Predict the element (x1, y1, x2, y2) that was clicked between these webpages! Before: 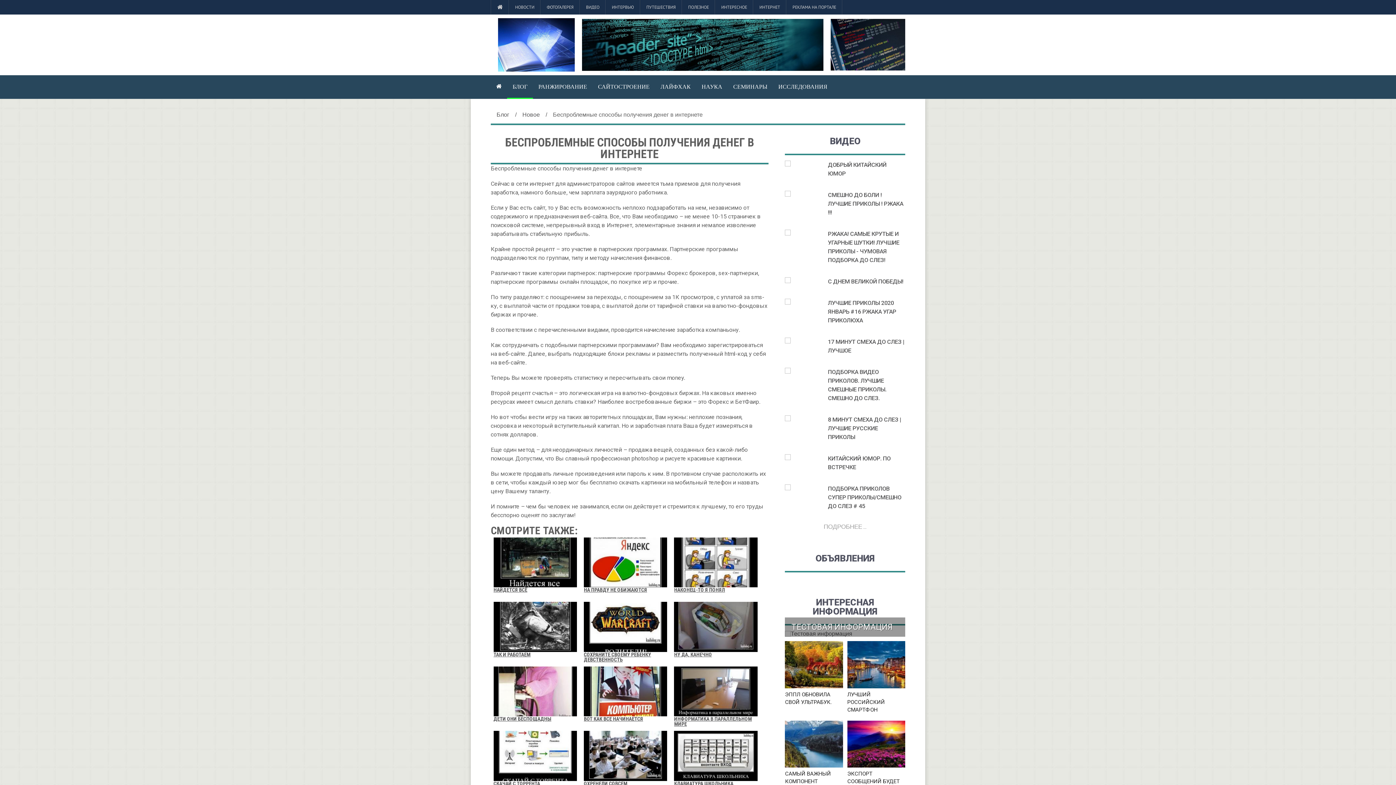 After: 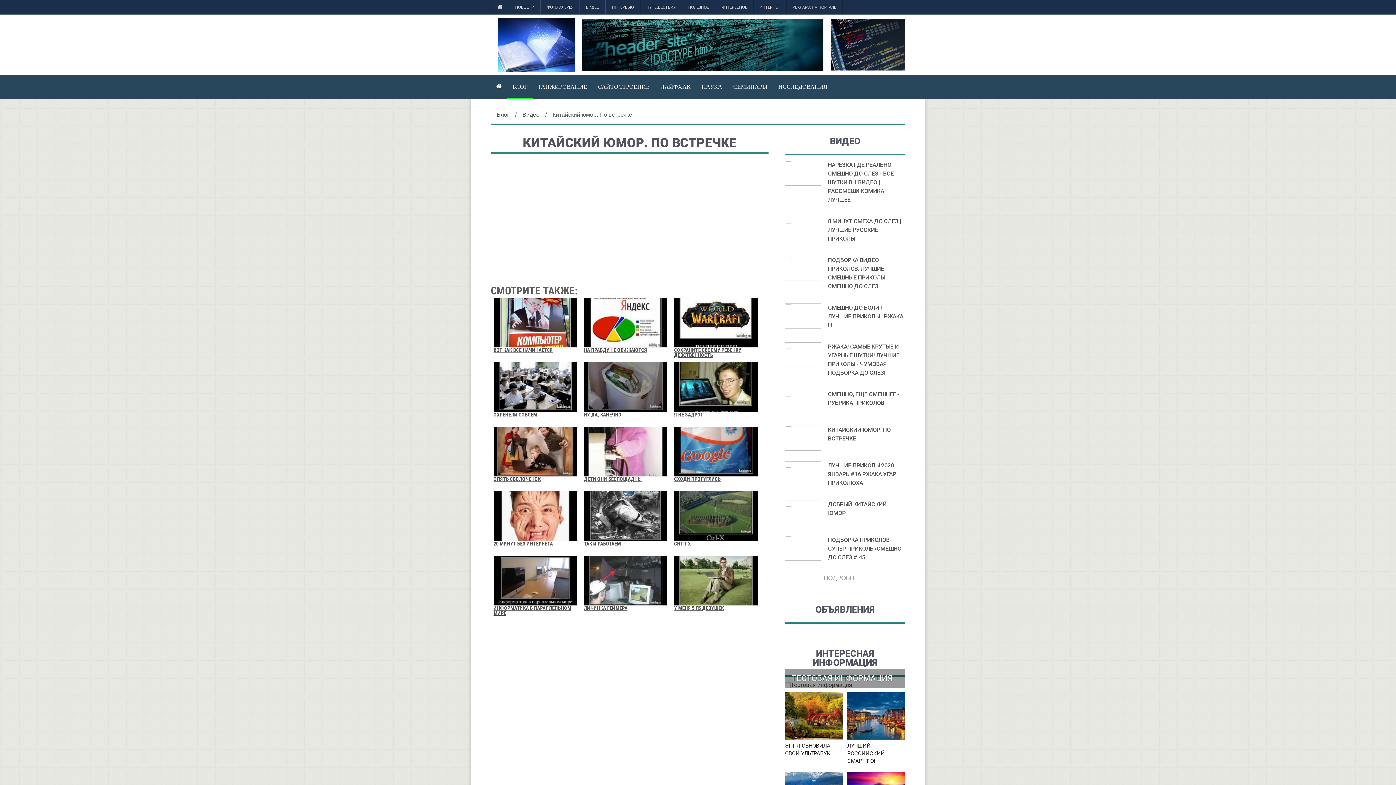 Action: bbox: (785, 454, 821, 460)